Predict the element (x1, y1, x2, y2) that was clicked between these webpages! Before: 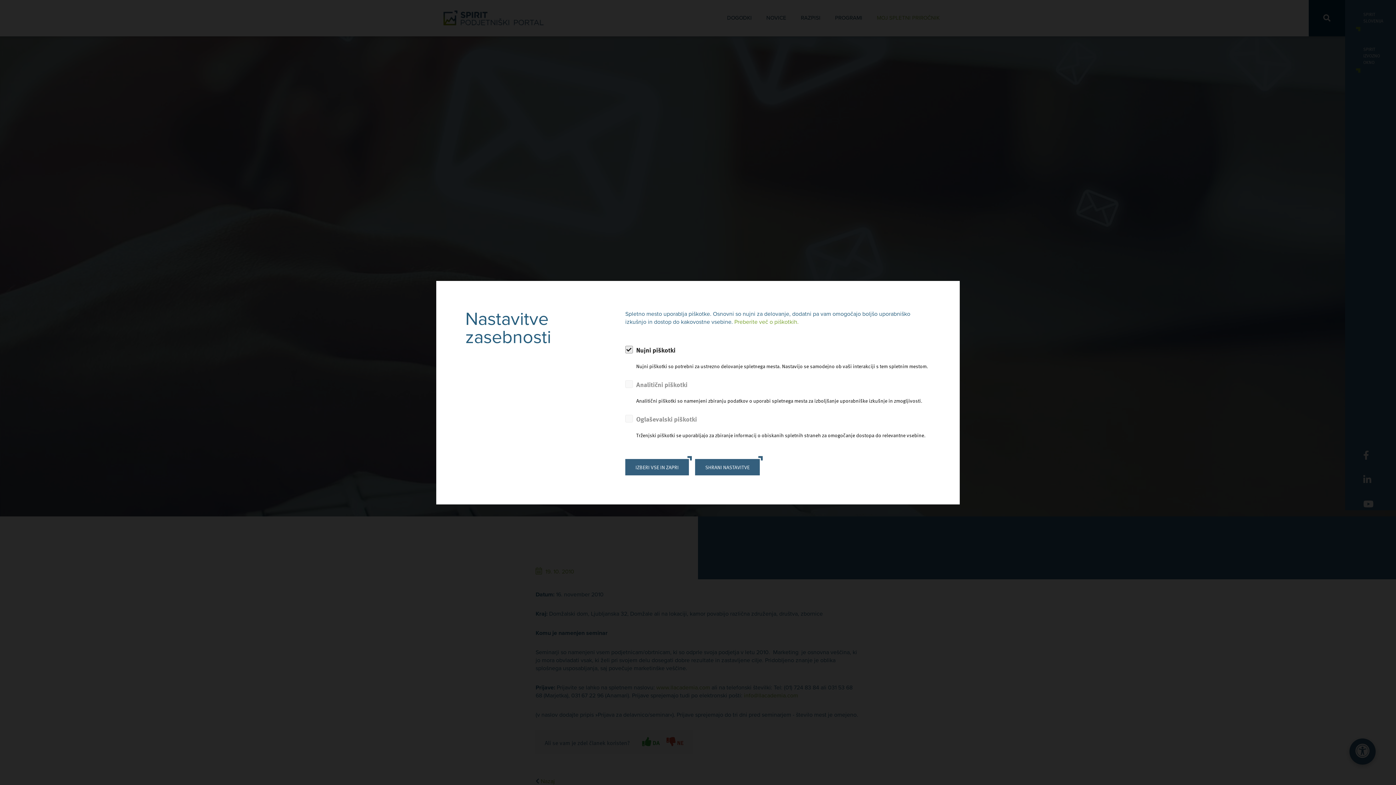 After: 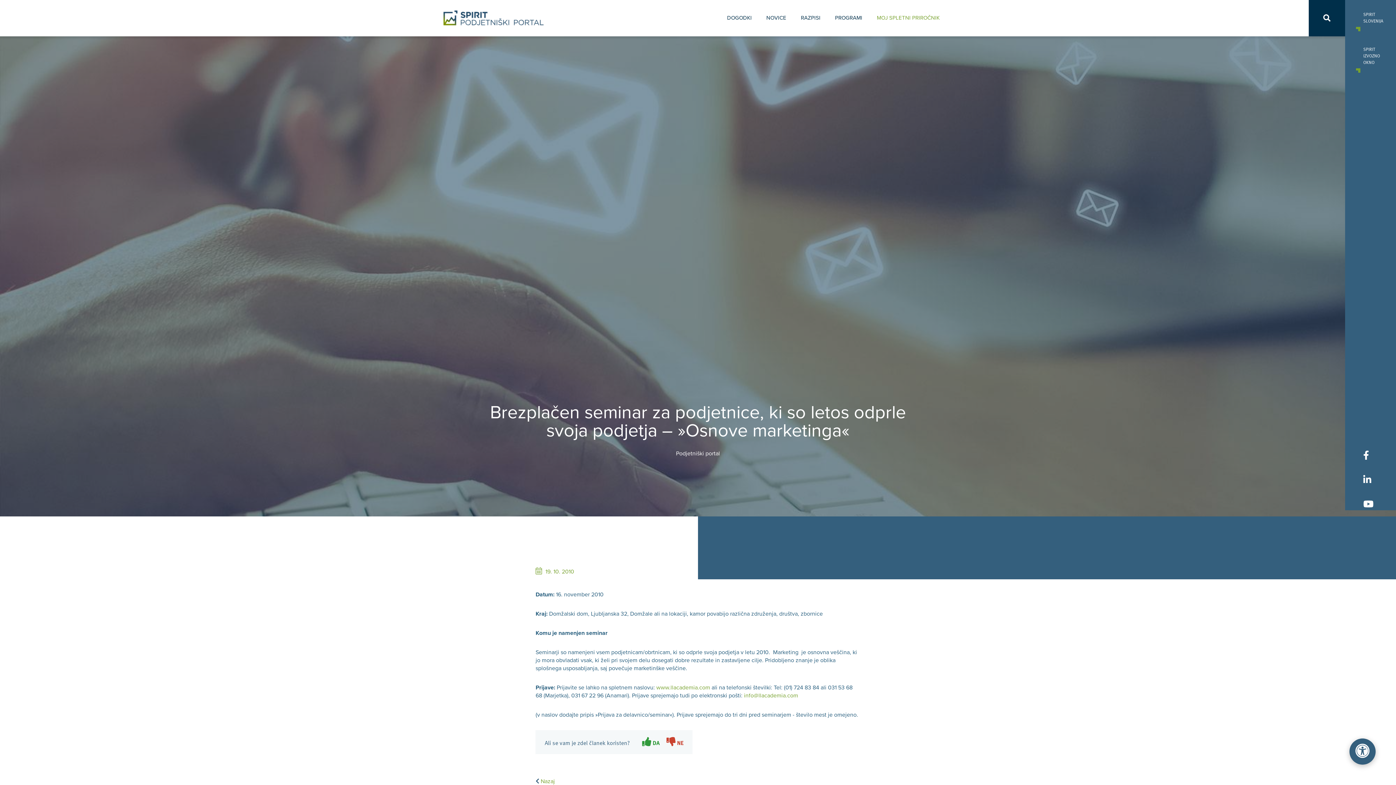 Action: label: SHRANI NASTAVITVE bbox: (695, 459, 760, 475)